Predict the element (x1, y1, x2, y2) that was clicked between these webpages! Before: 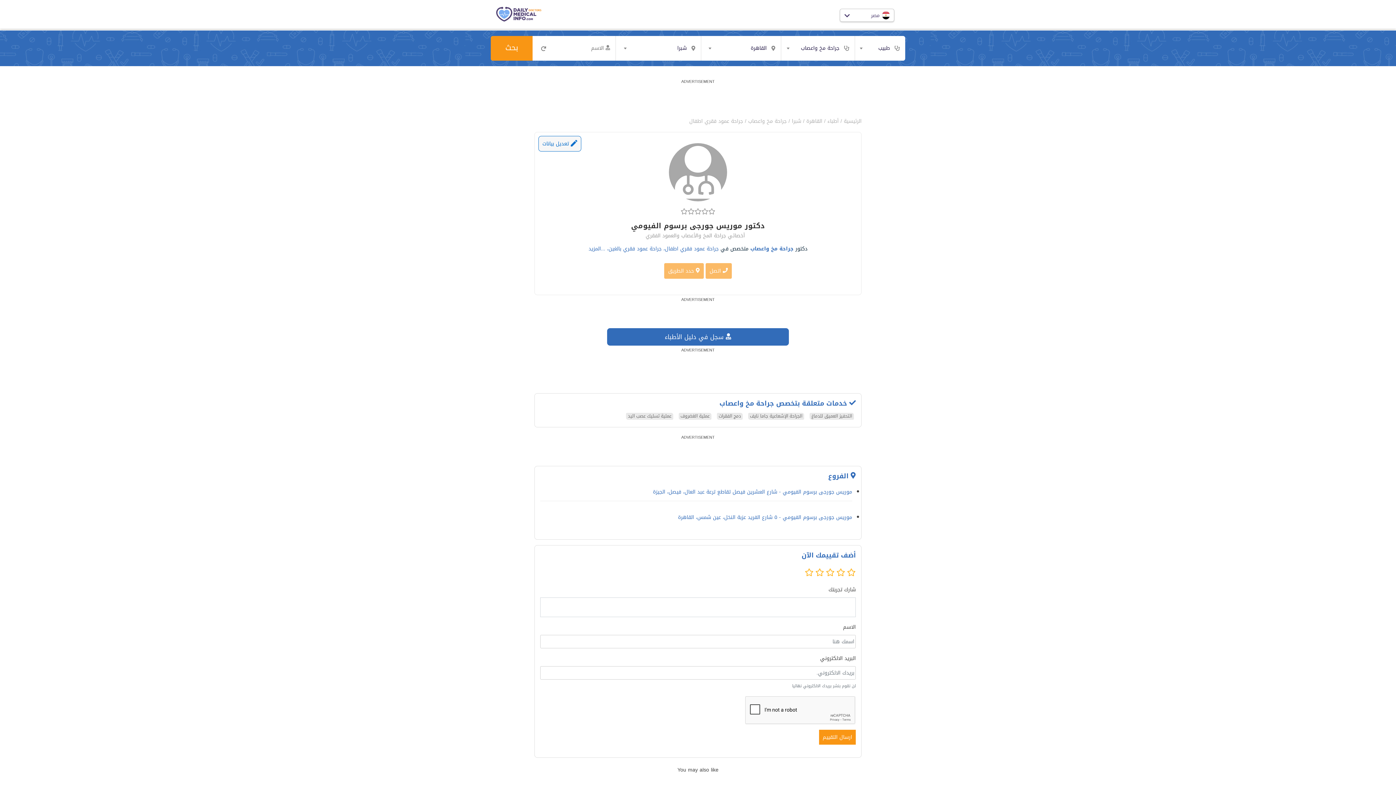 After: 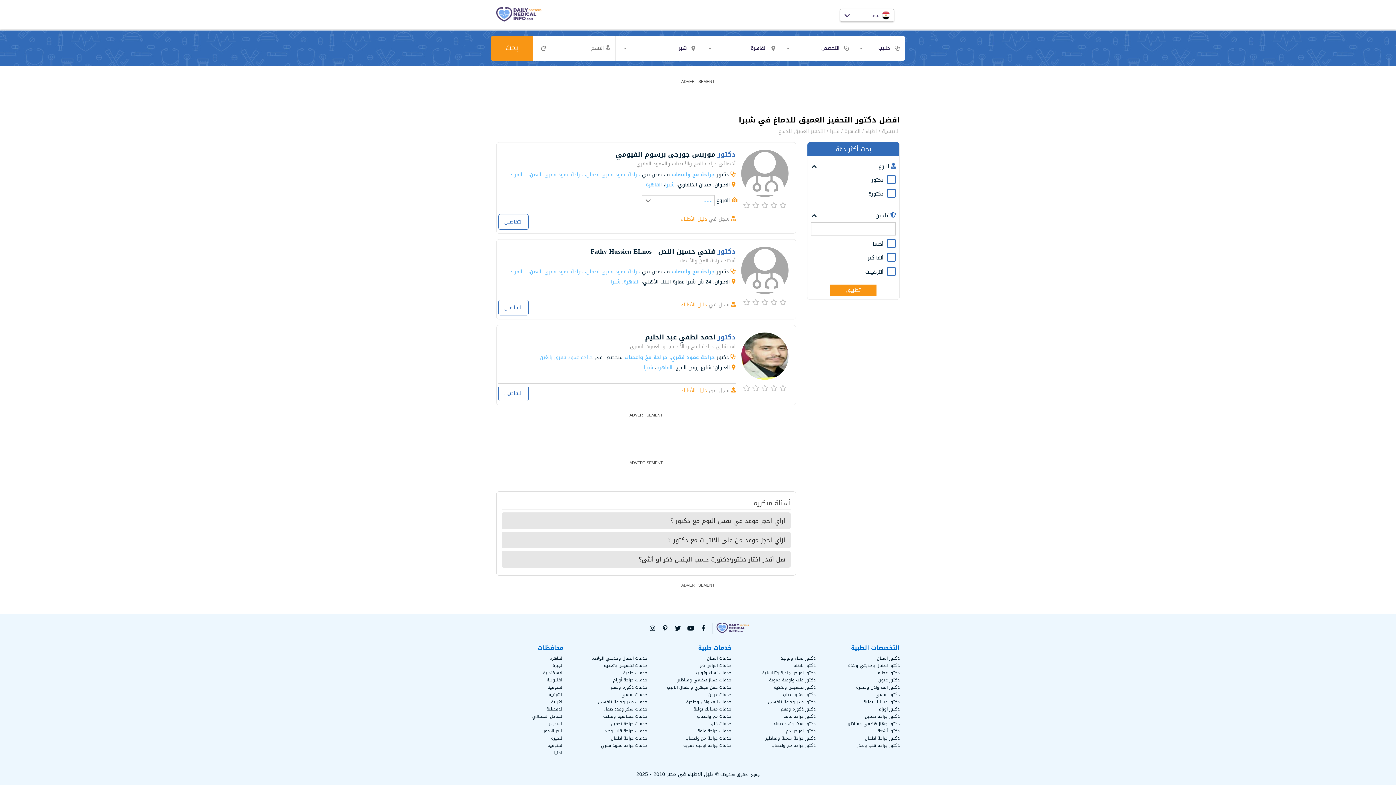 Action: label: التحفيز العميق للدماغ bbox: (809, 412, 854, 419)